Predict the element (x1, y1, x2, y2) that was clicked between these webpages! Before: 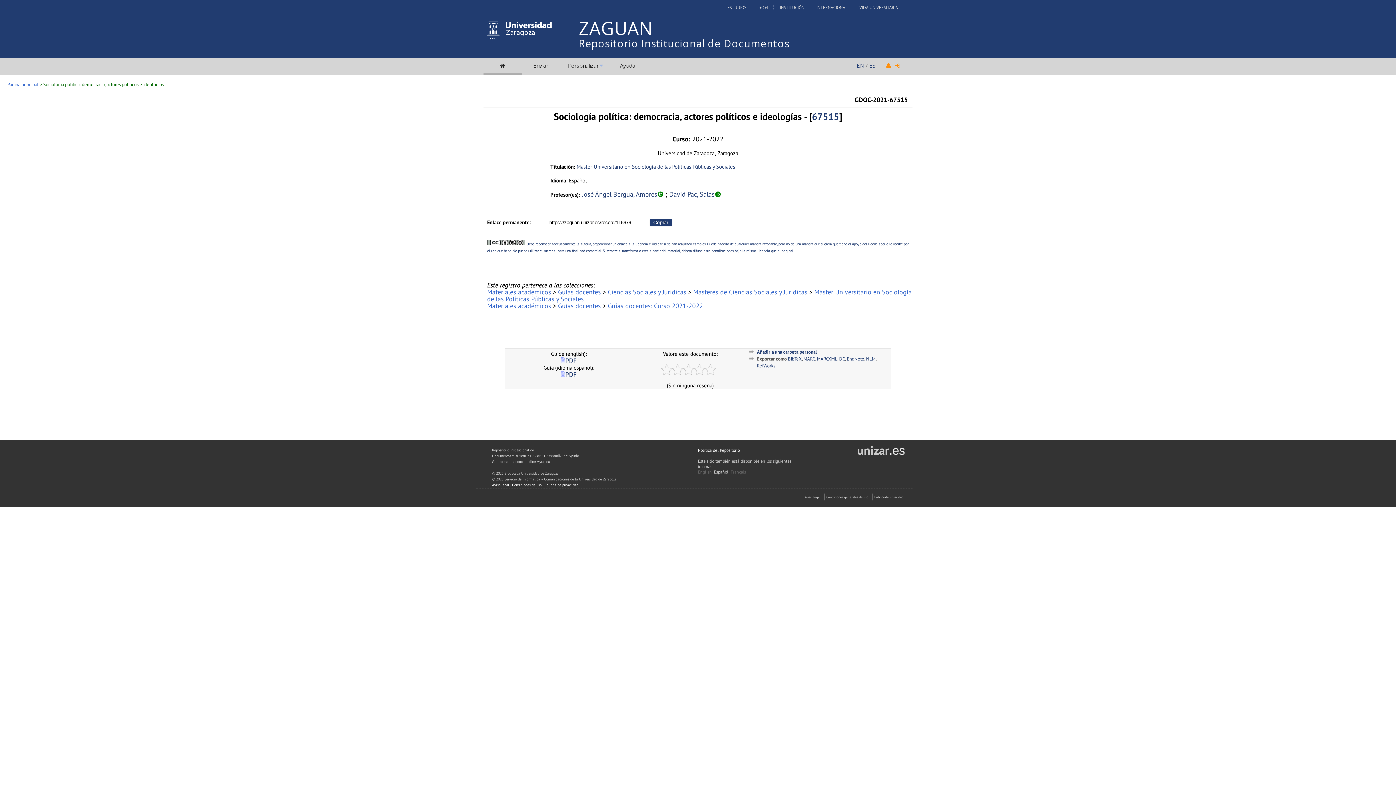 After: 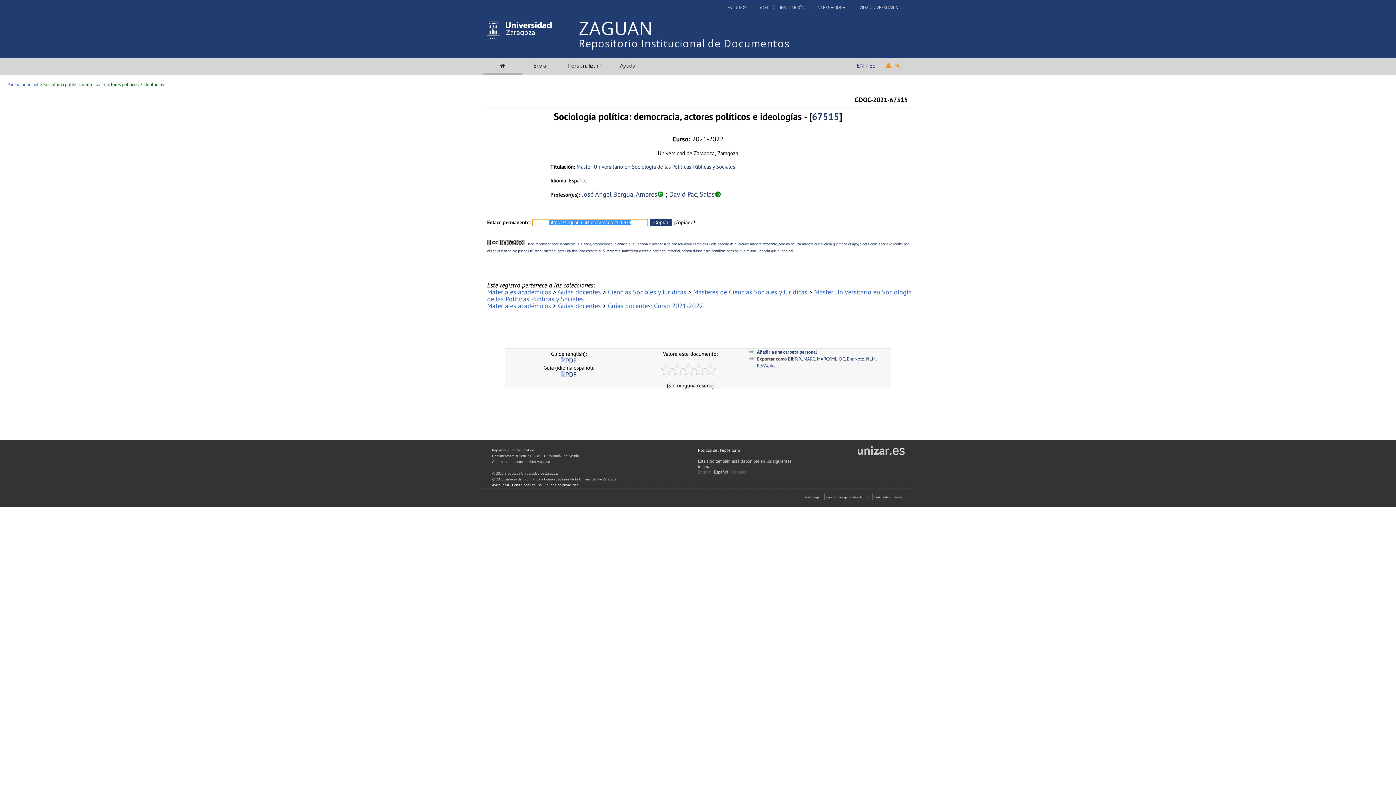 Action: bbox: (649, 218, 672, 226) label: Copiar